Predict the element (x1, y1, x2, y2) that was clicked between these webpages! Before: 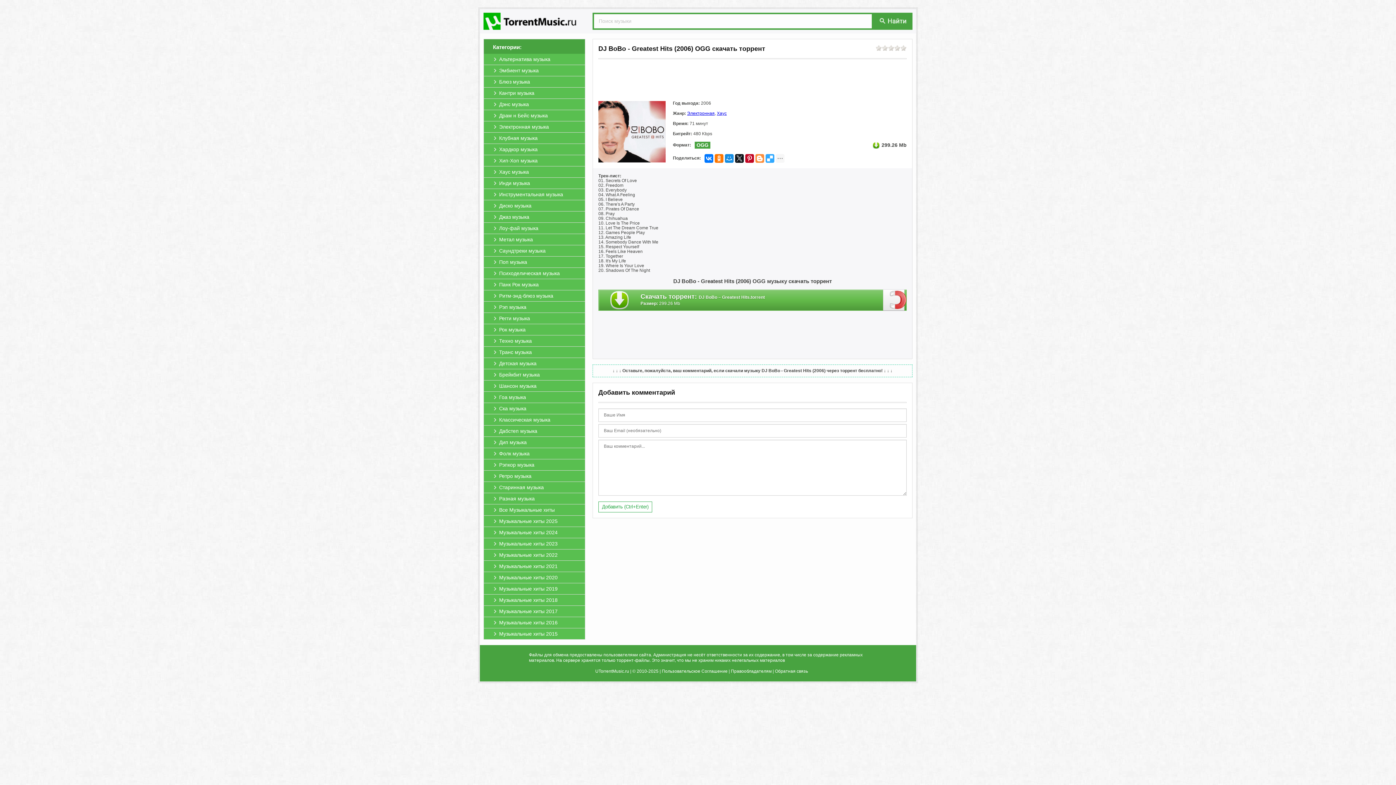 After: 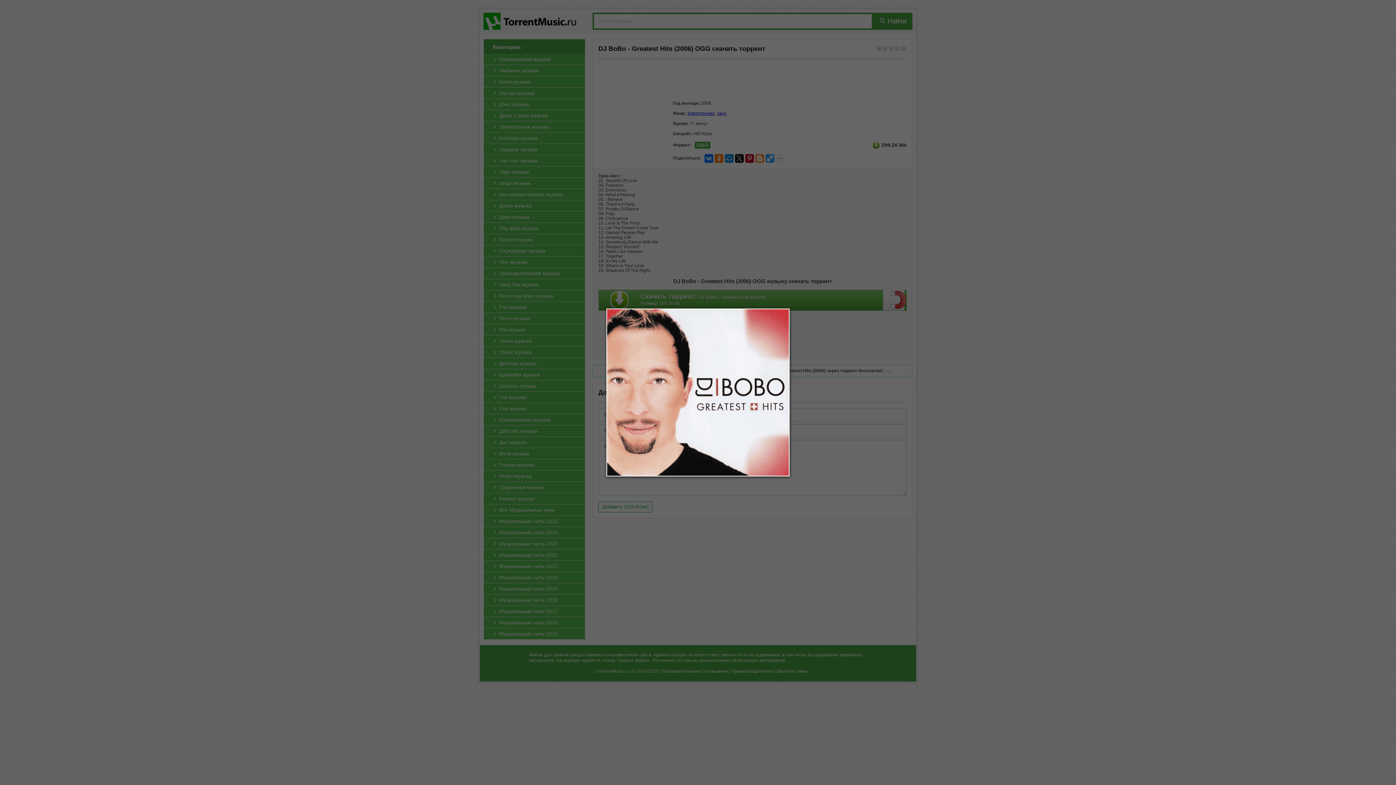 Action: bbox: (598, 128, 665, 134)